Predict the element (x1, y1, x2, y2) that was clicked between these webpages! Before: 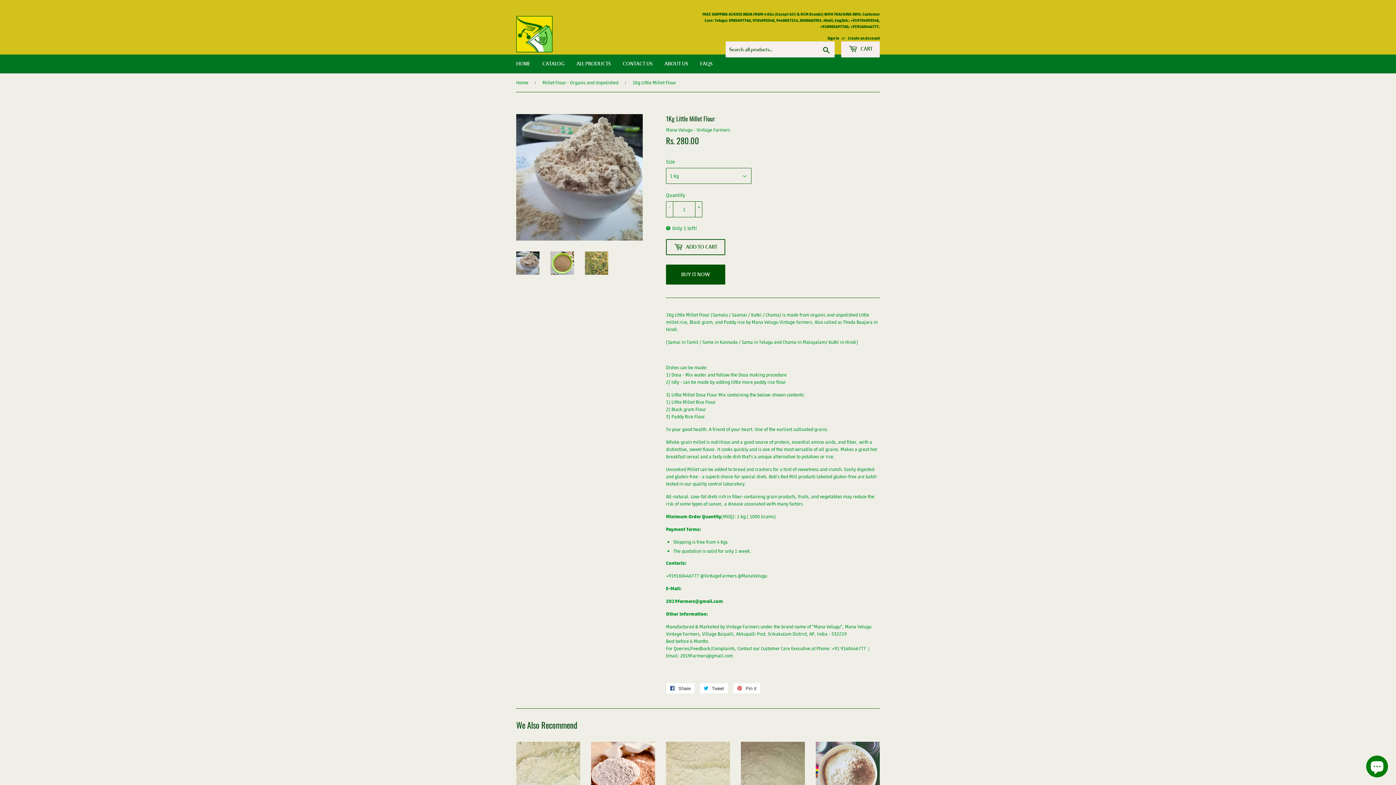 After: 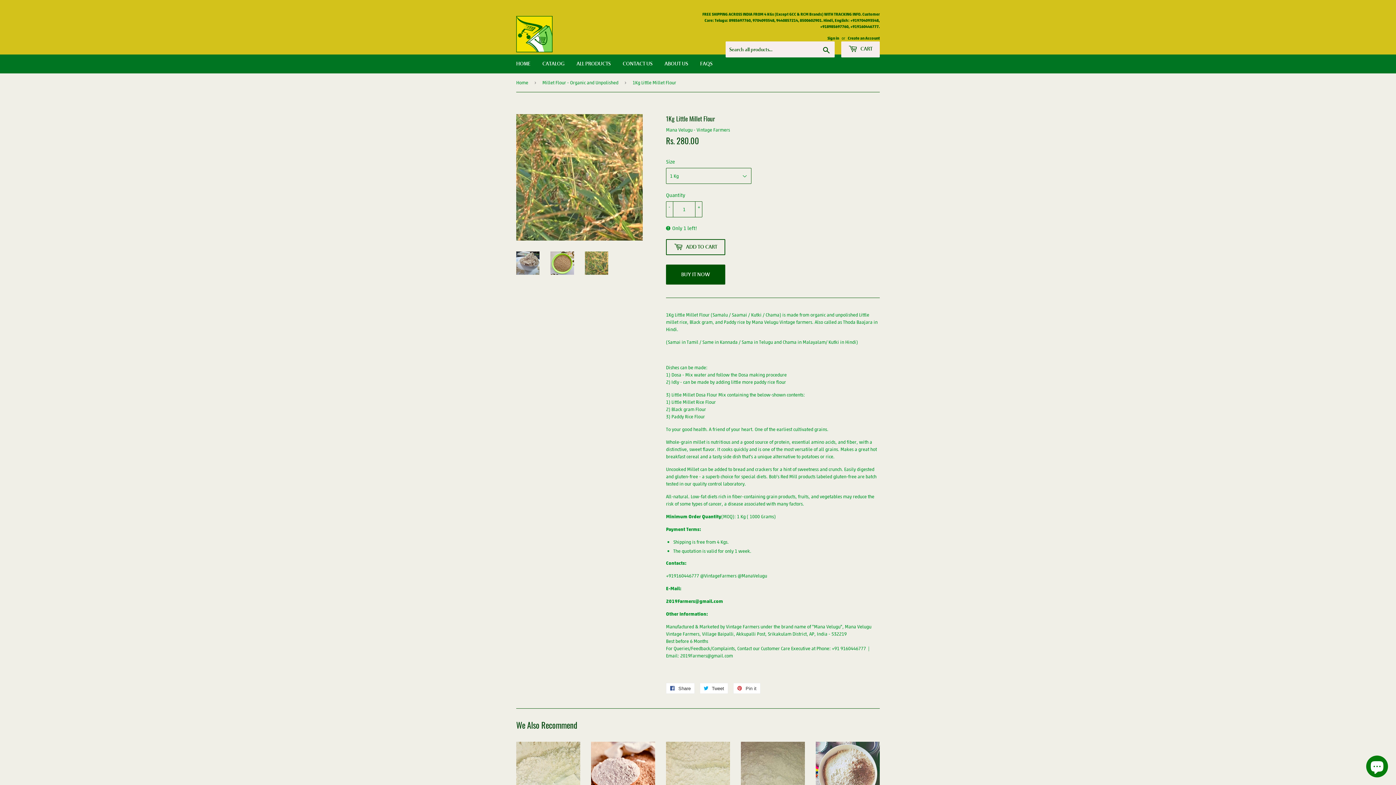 Action: bbox: (585, 251, 608, 274)